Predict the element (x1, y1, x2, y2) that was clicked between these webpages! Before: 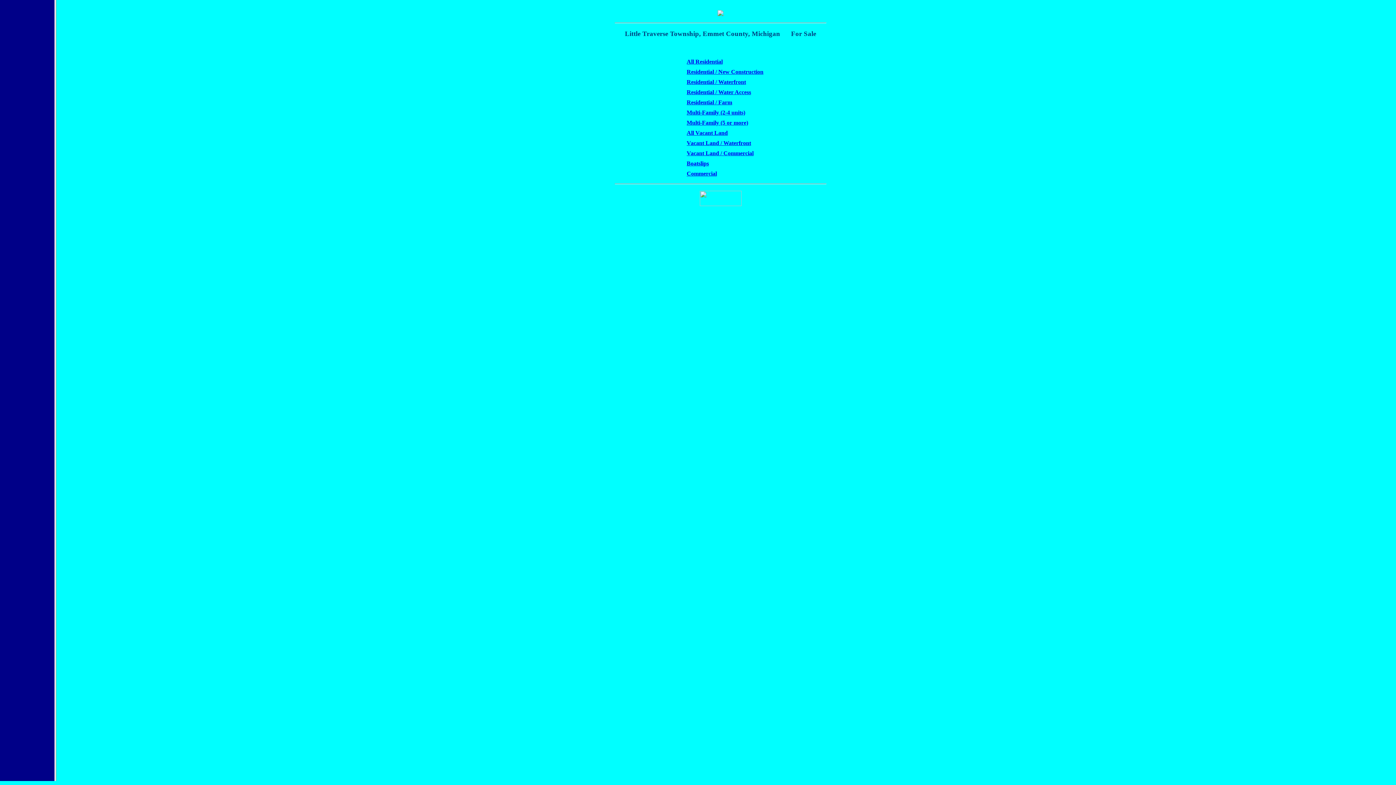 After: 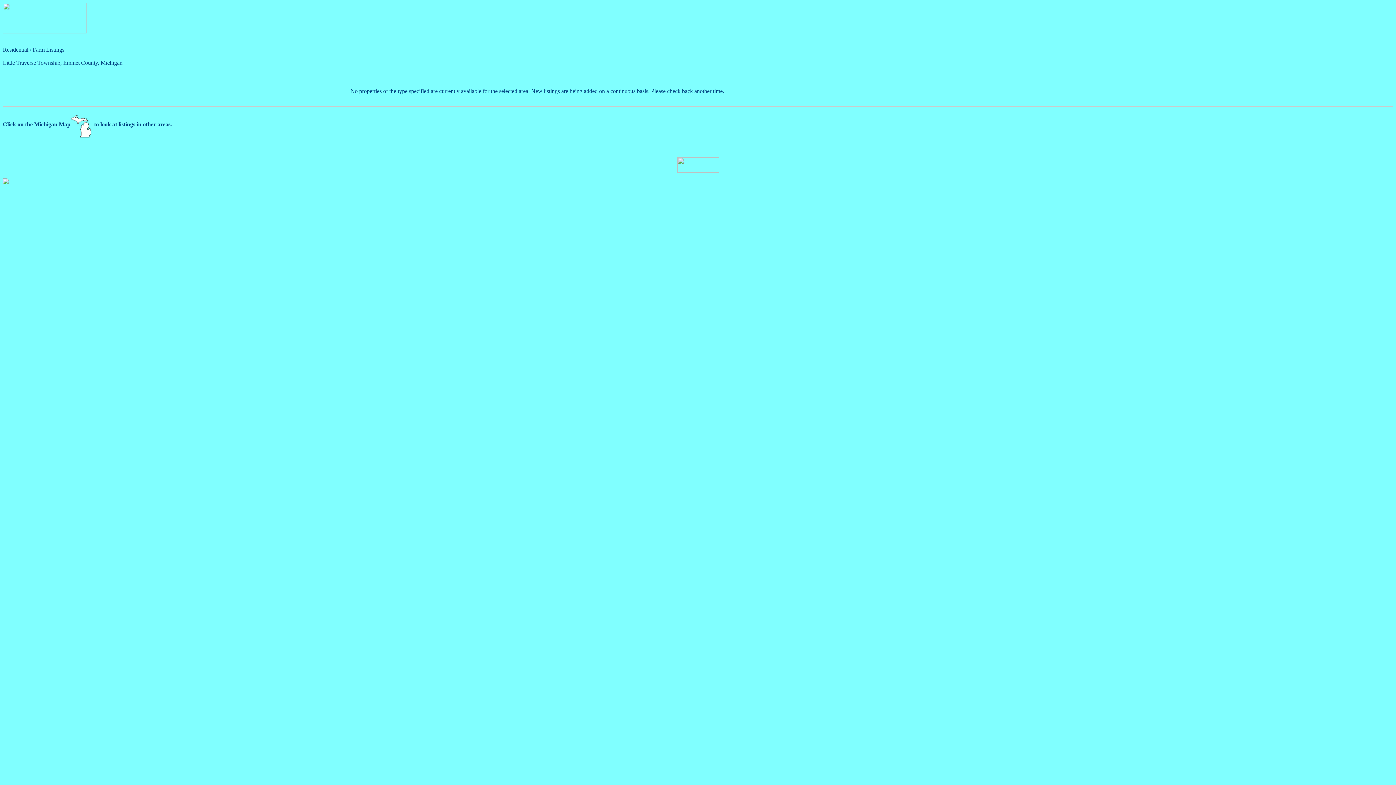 Action: label: Residential / Farm bbox: (686, 99, 732, 105)